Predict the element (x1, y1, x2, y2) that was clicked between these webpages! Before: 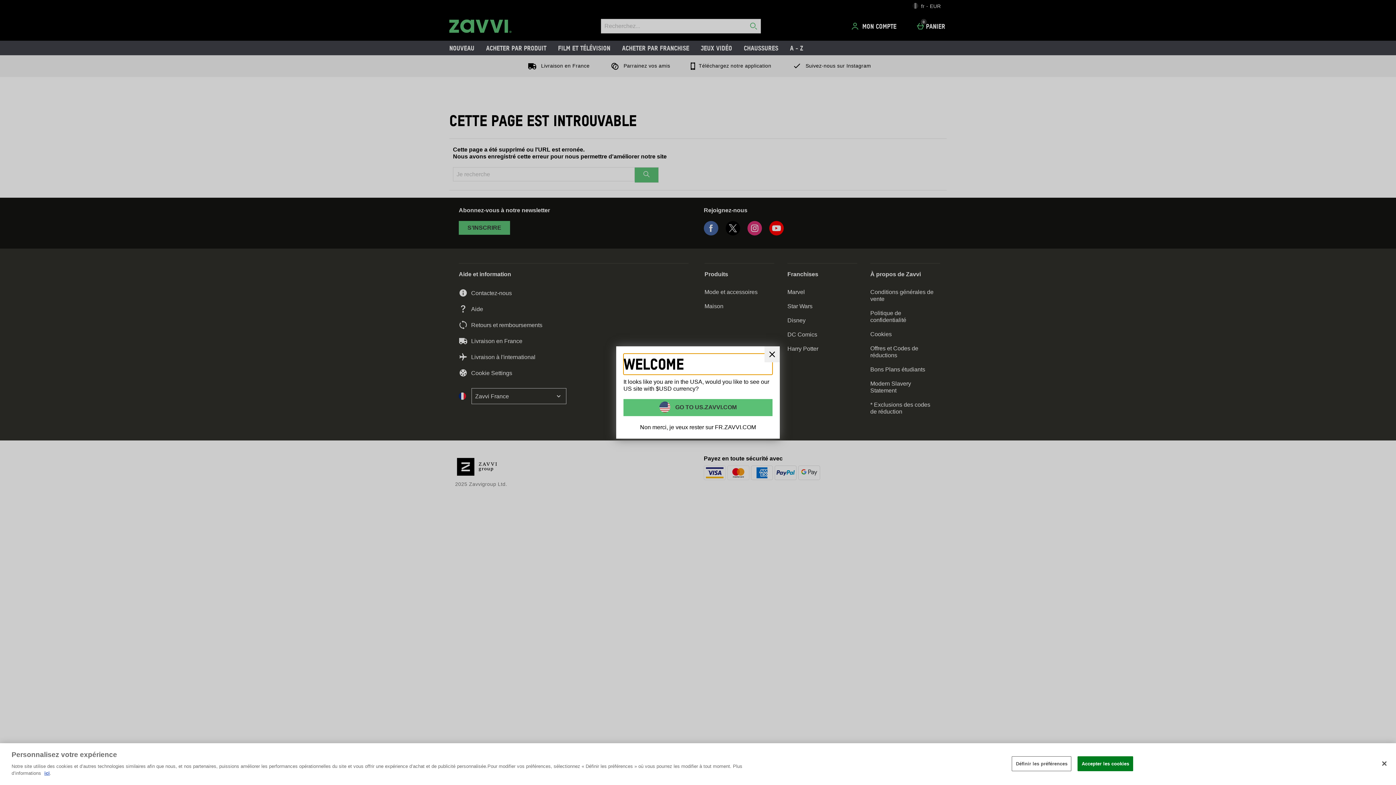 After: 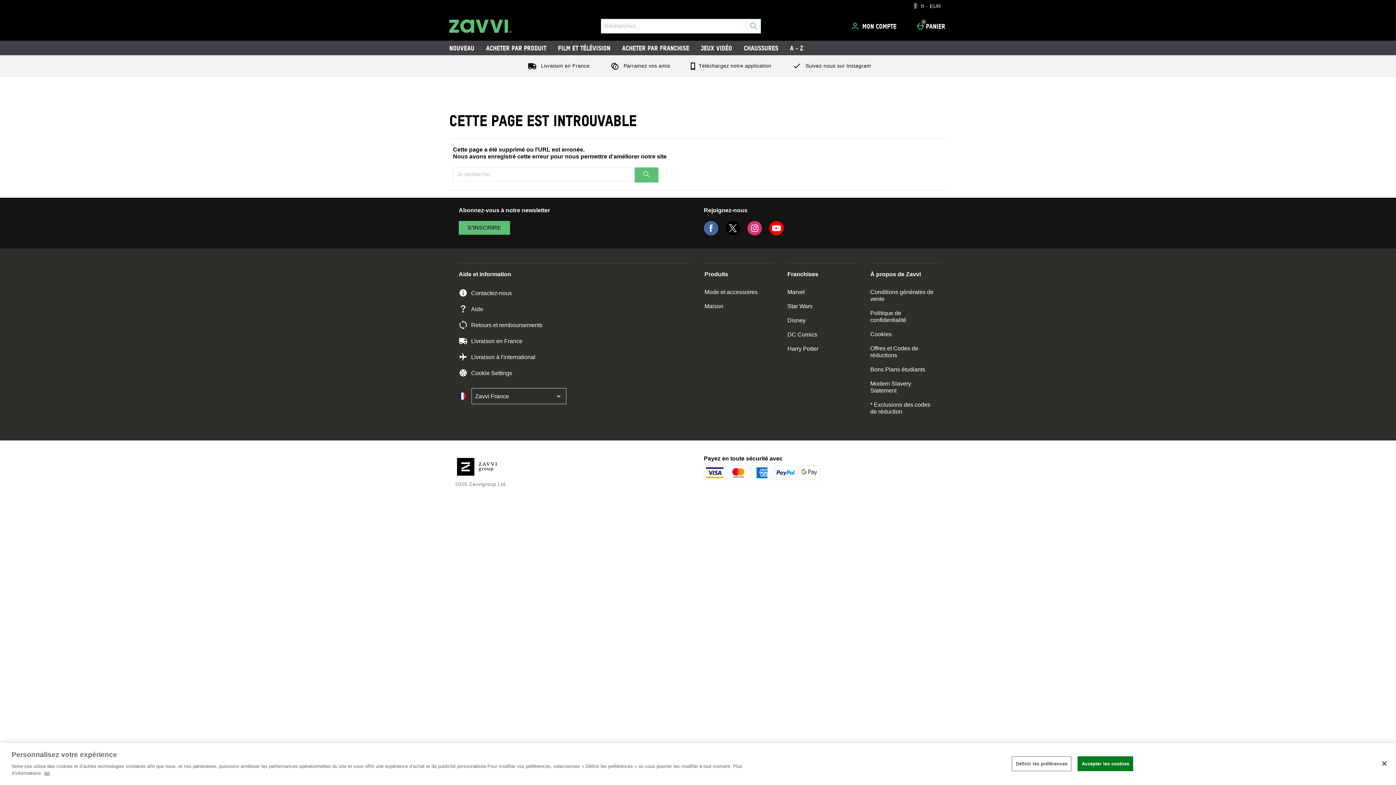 Action: bbox: (623, 423, 772, 431) label: Non merci, je veux rester sur FR.ZAVVI.COM